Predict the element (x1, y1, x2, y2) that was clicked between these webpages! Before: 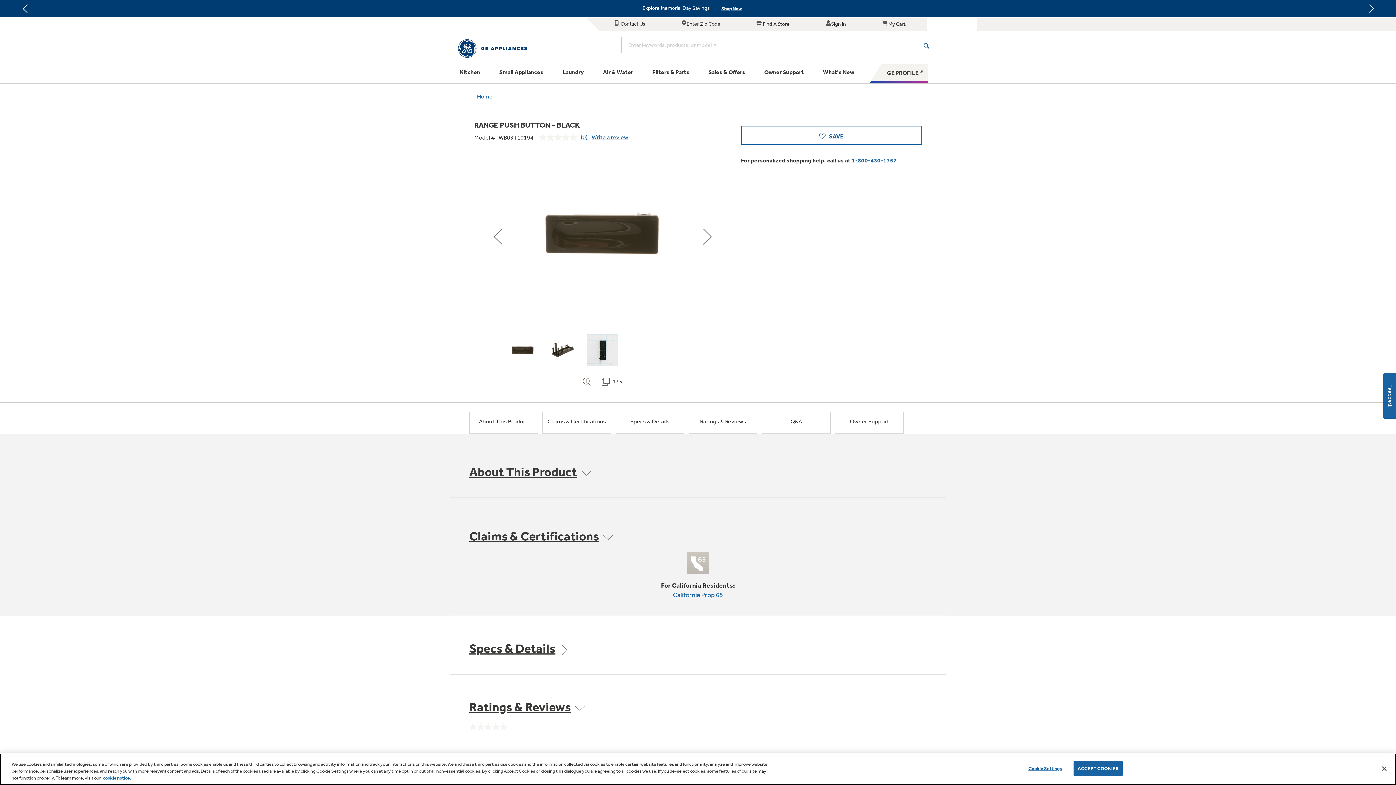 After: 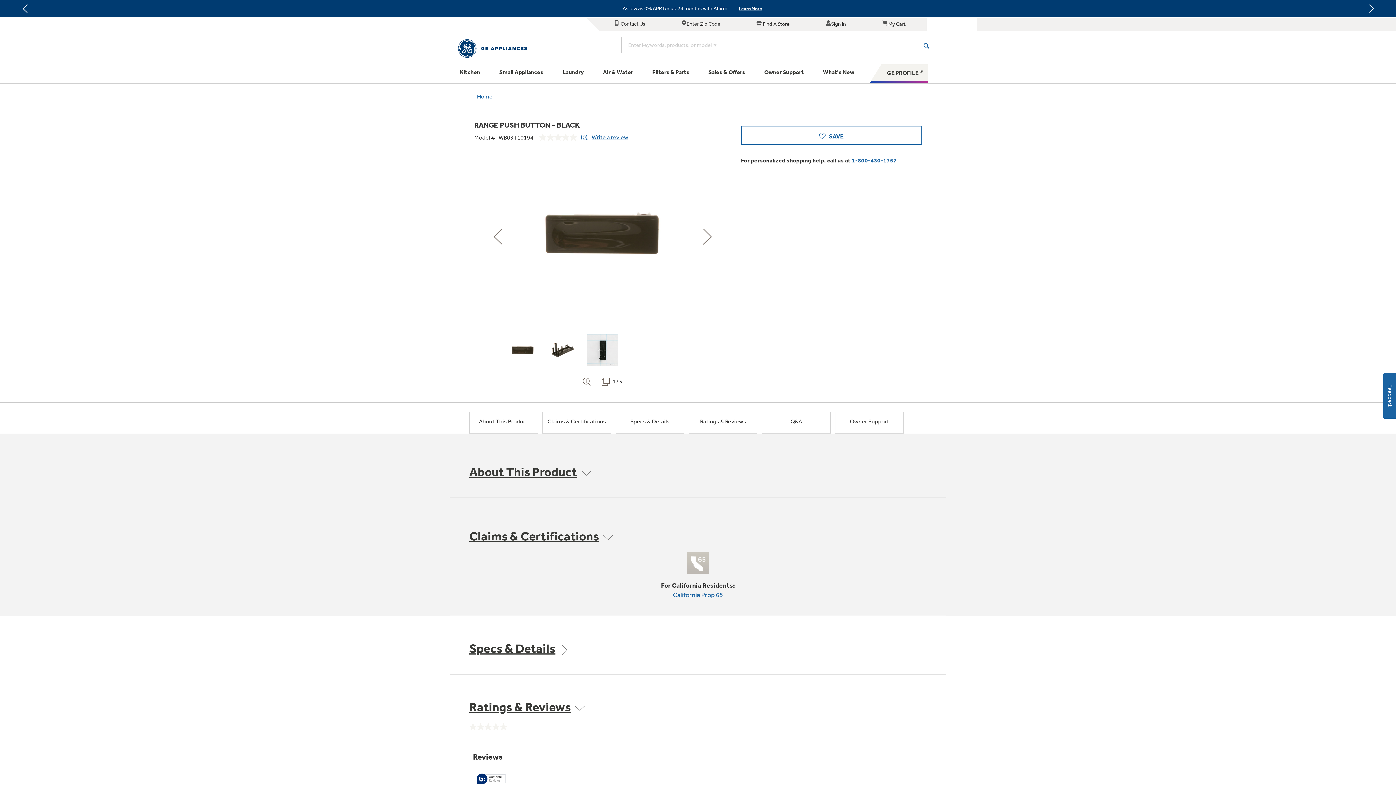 Action: bbox: (1376, 760, 1392, 776) label: Accept Cookies